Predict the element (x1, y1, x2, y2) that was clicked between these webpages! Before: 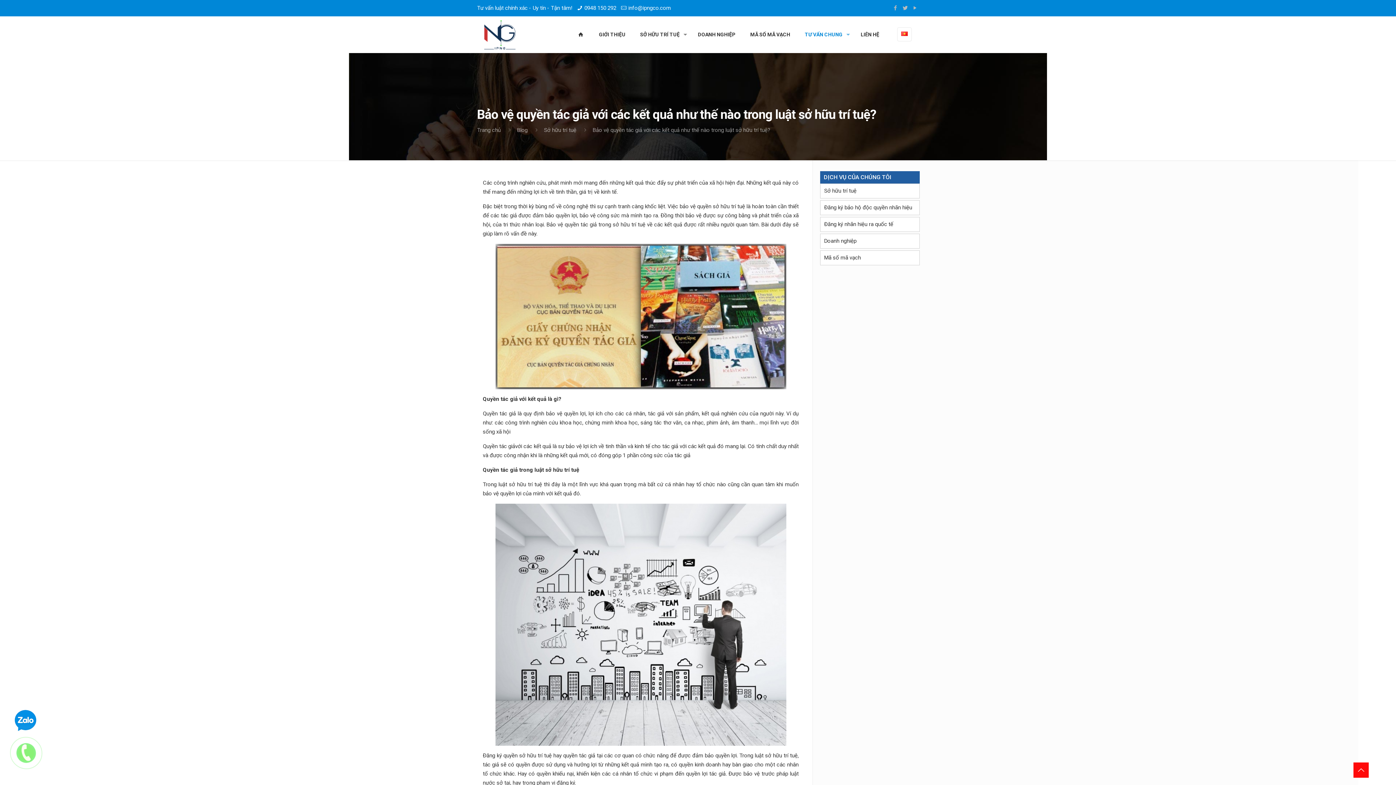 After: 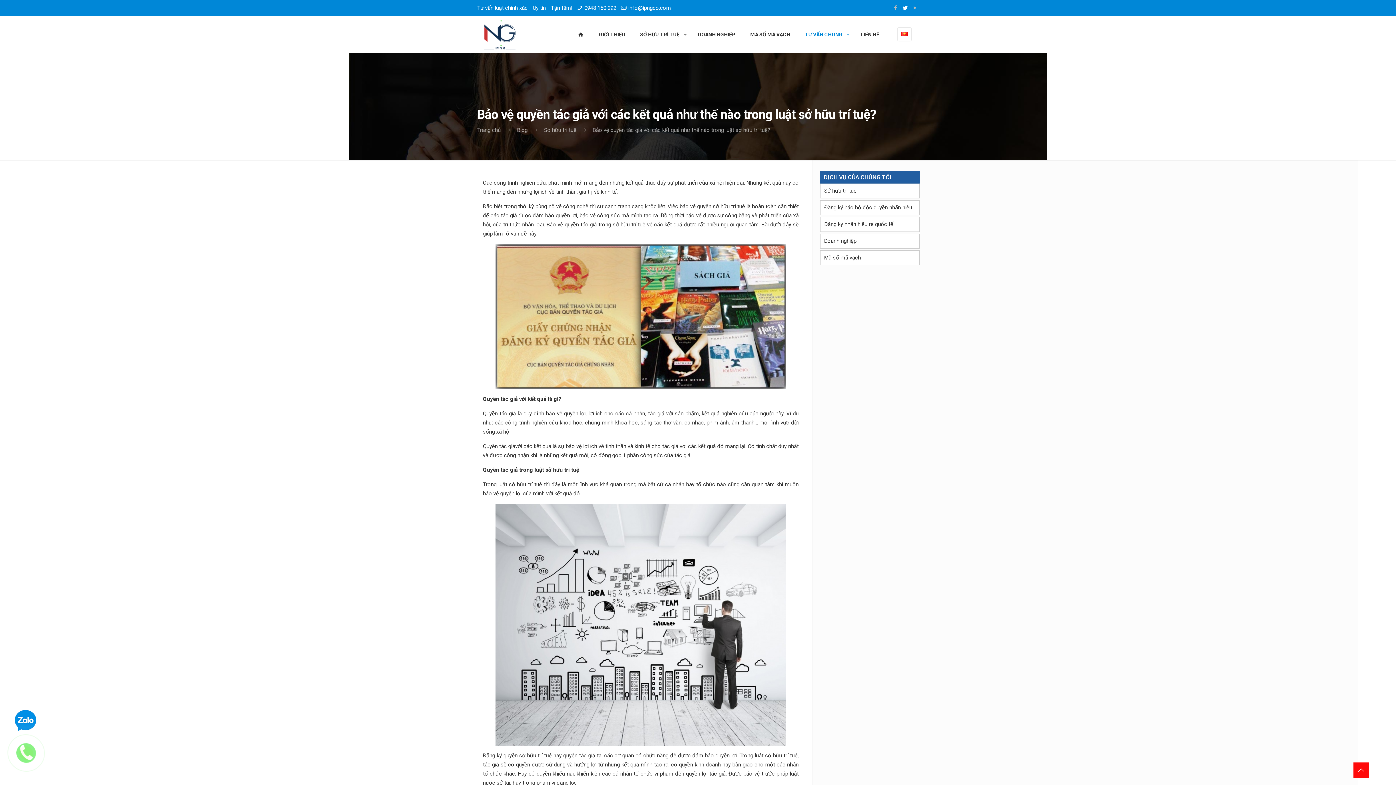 Action: bbox: (901, 4, 909, 11)